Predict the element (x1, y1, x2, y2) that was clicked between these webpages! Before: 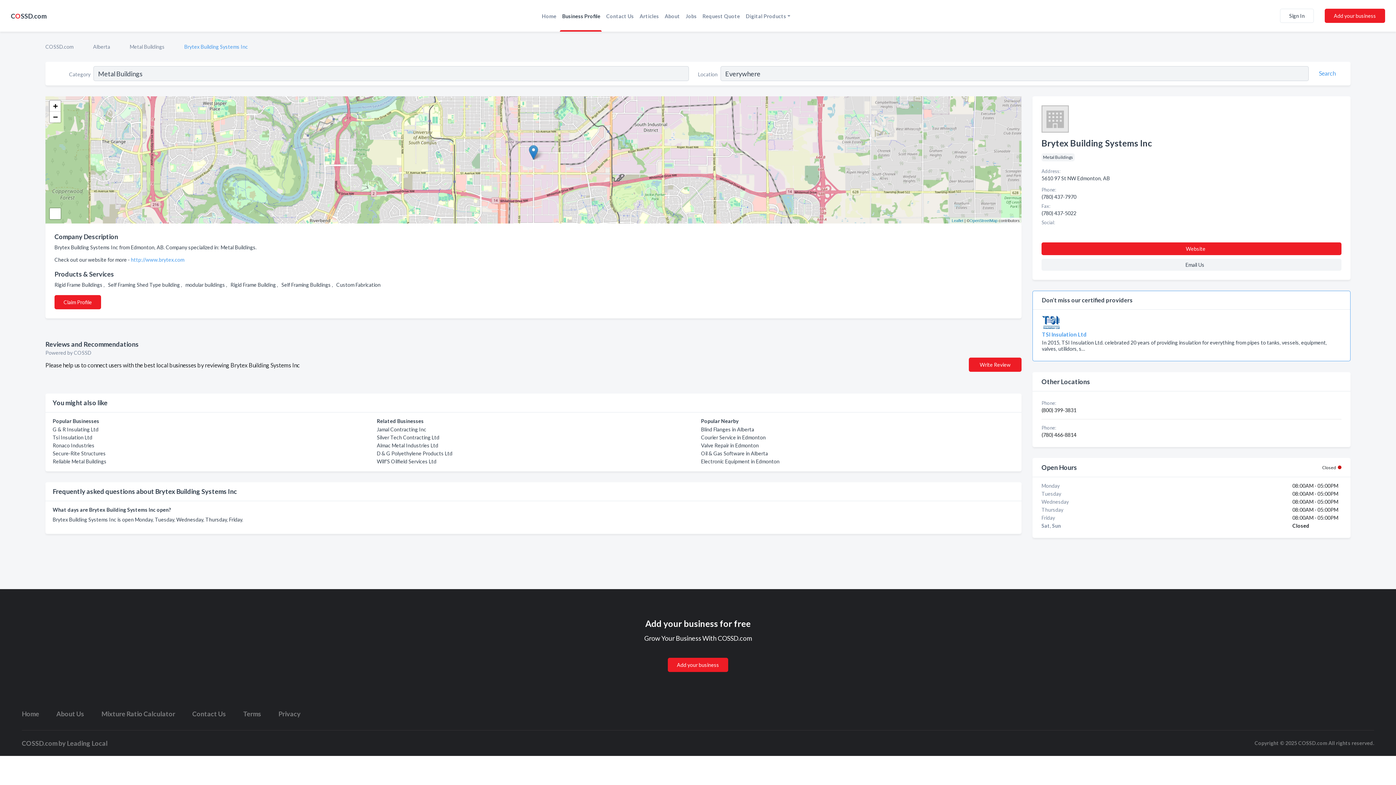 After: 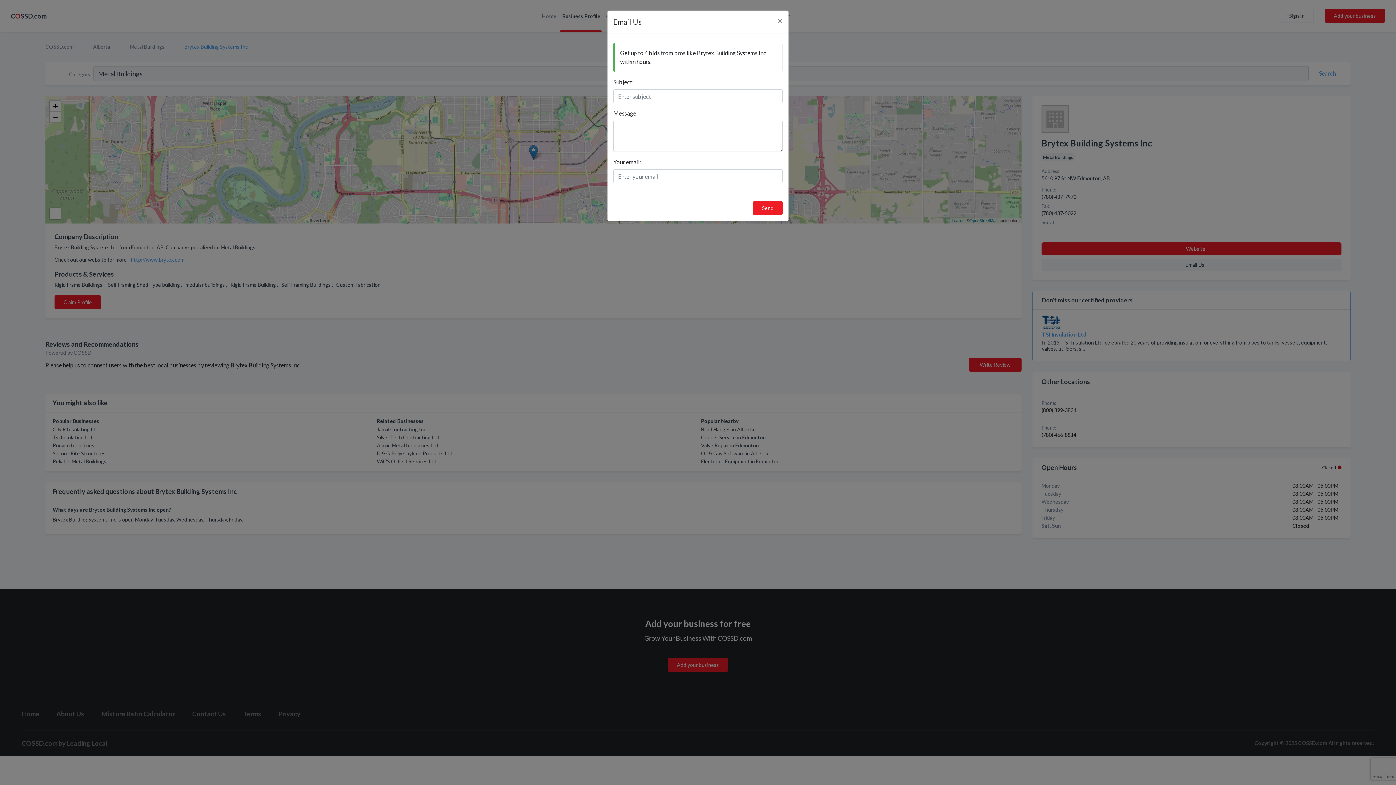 Action: bbox: (1041, 258, 1341, 270) label: Email Us